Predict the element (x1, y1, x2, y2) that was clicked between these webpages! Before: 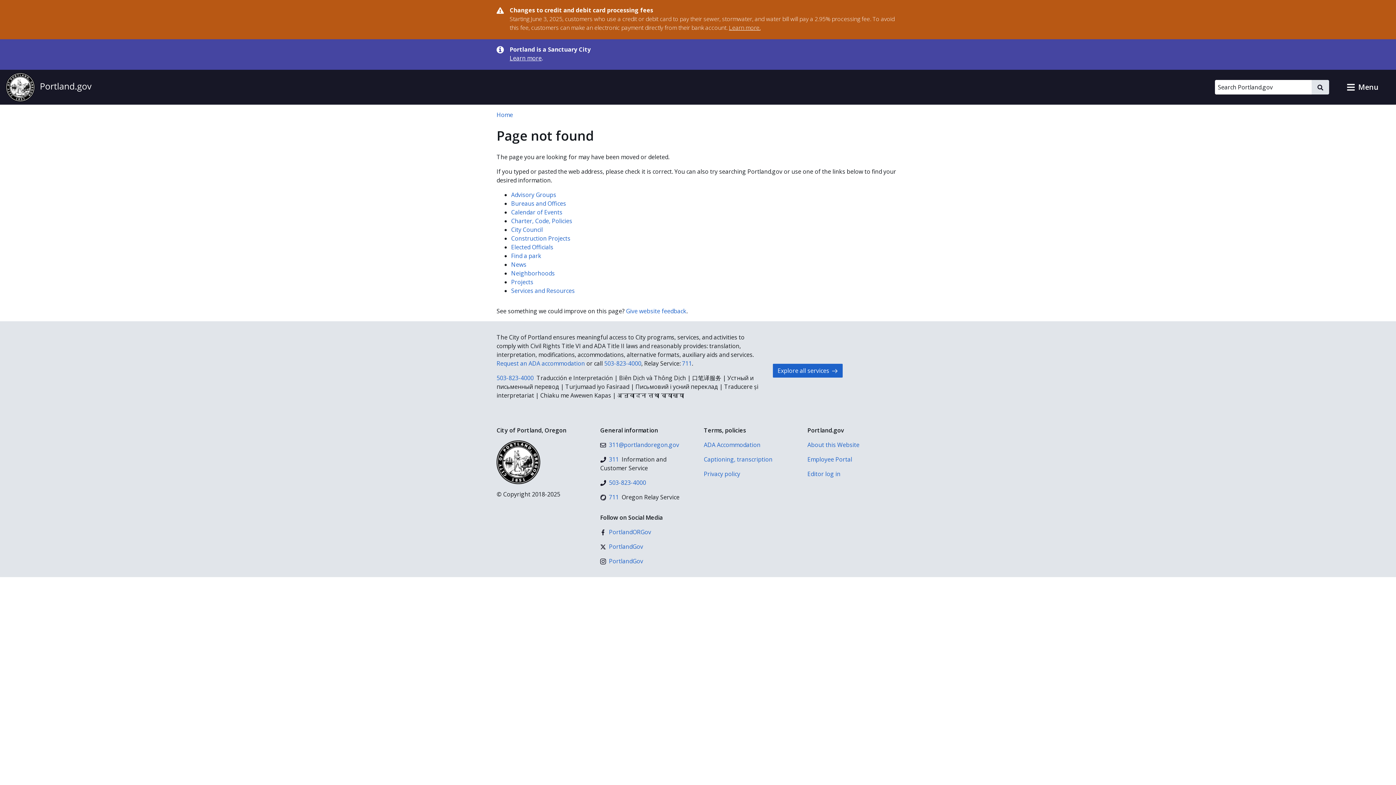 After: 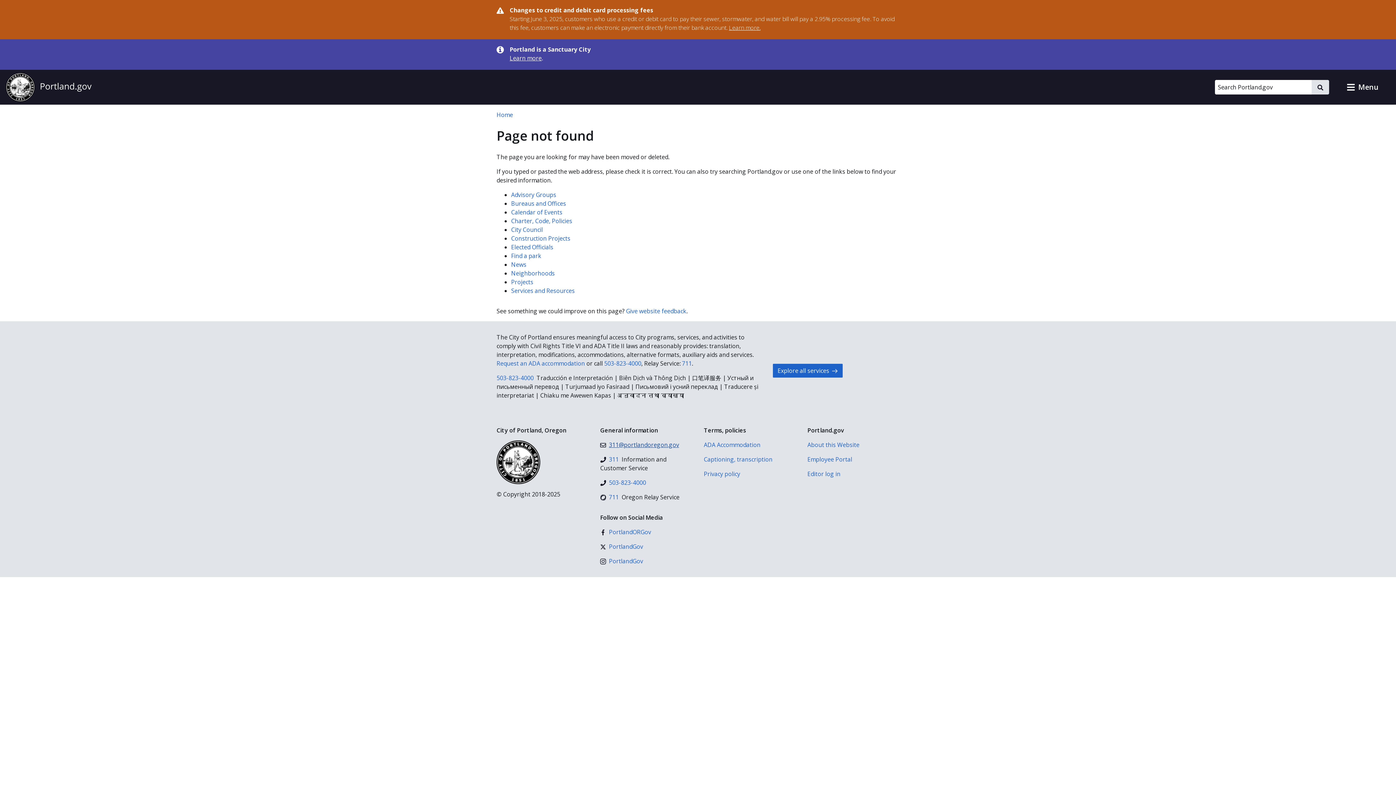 Action: label: 311@portlandoregon.gov bbox: (600, 440, 679, 449)